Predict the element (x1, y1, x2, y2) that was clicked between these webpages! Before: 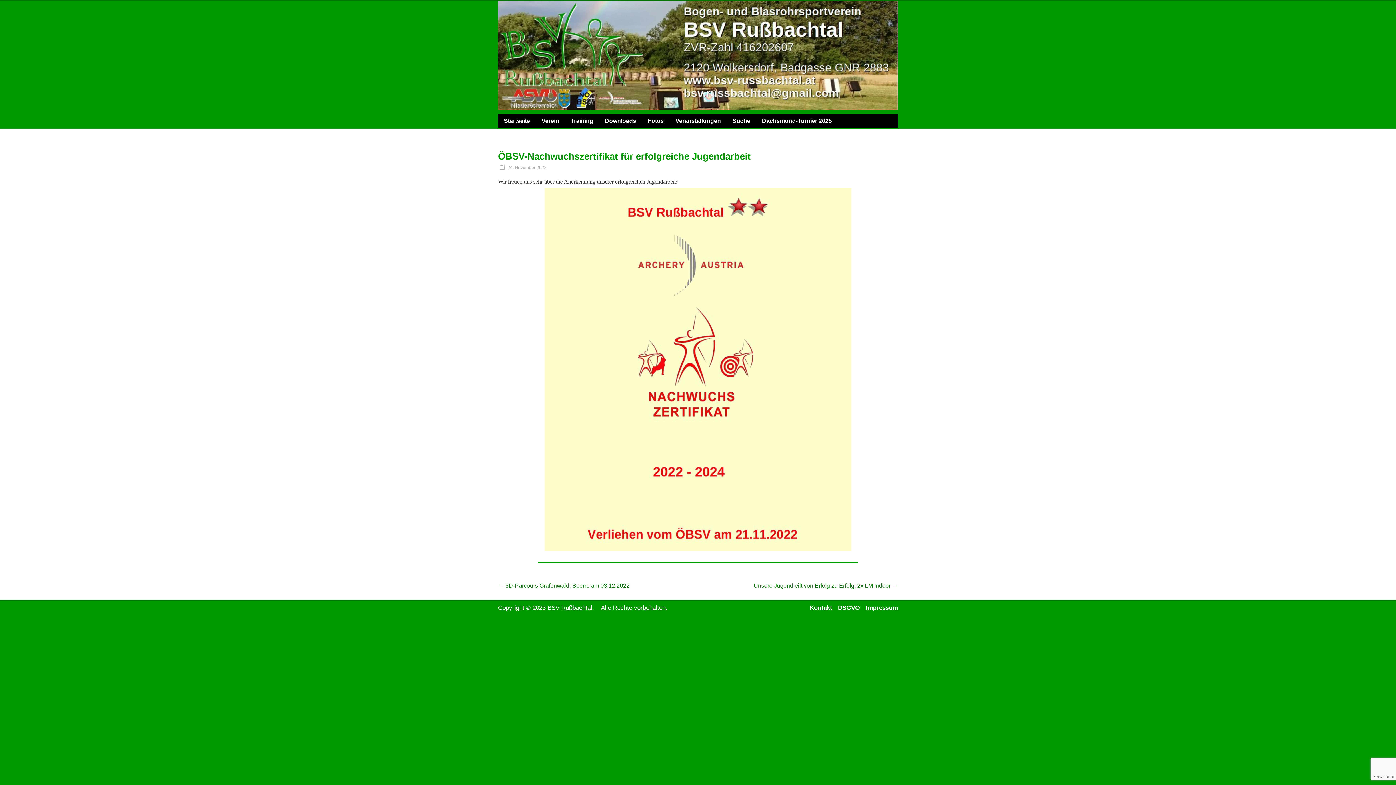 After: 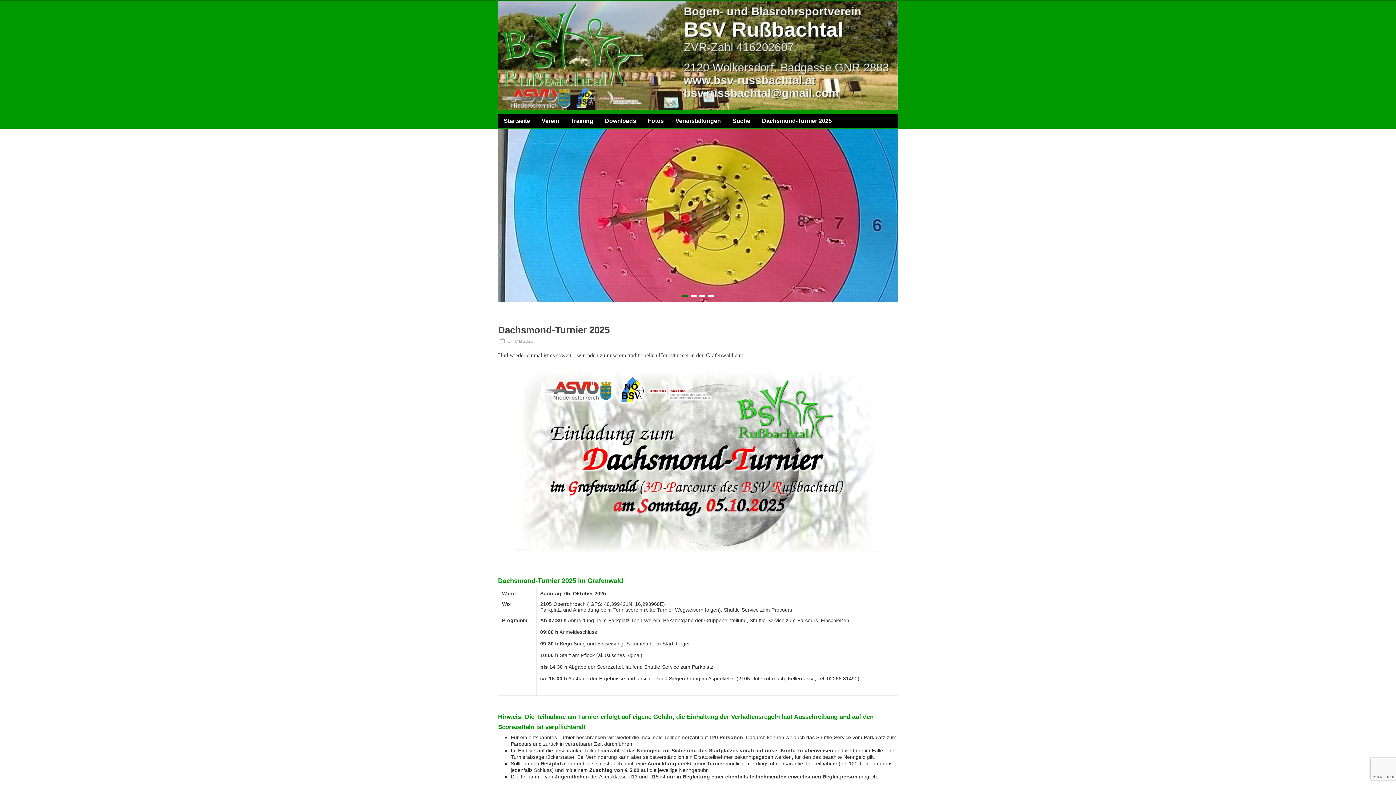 Action: bbox: (498, 113, 536, 128) label: Startseite